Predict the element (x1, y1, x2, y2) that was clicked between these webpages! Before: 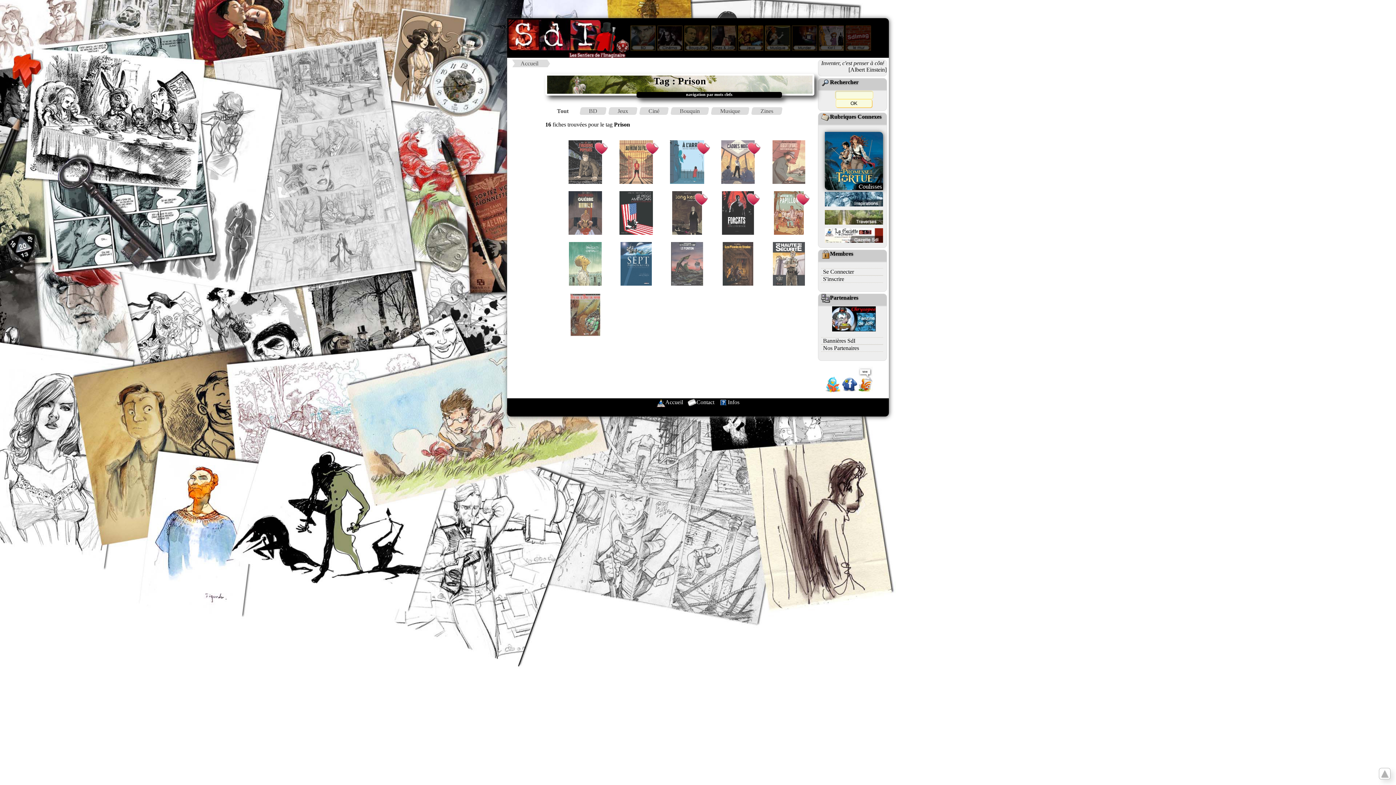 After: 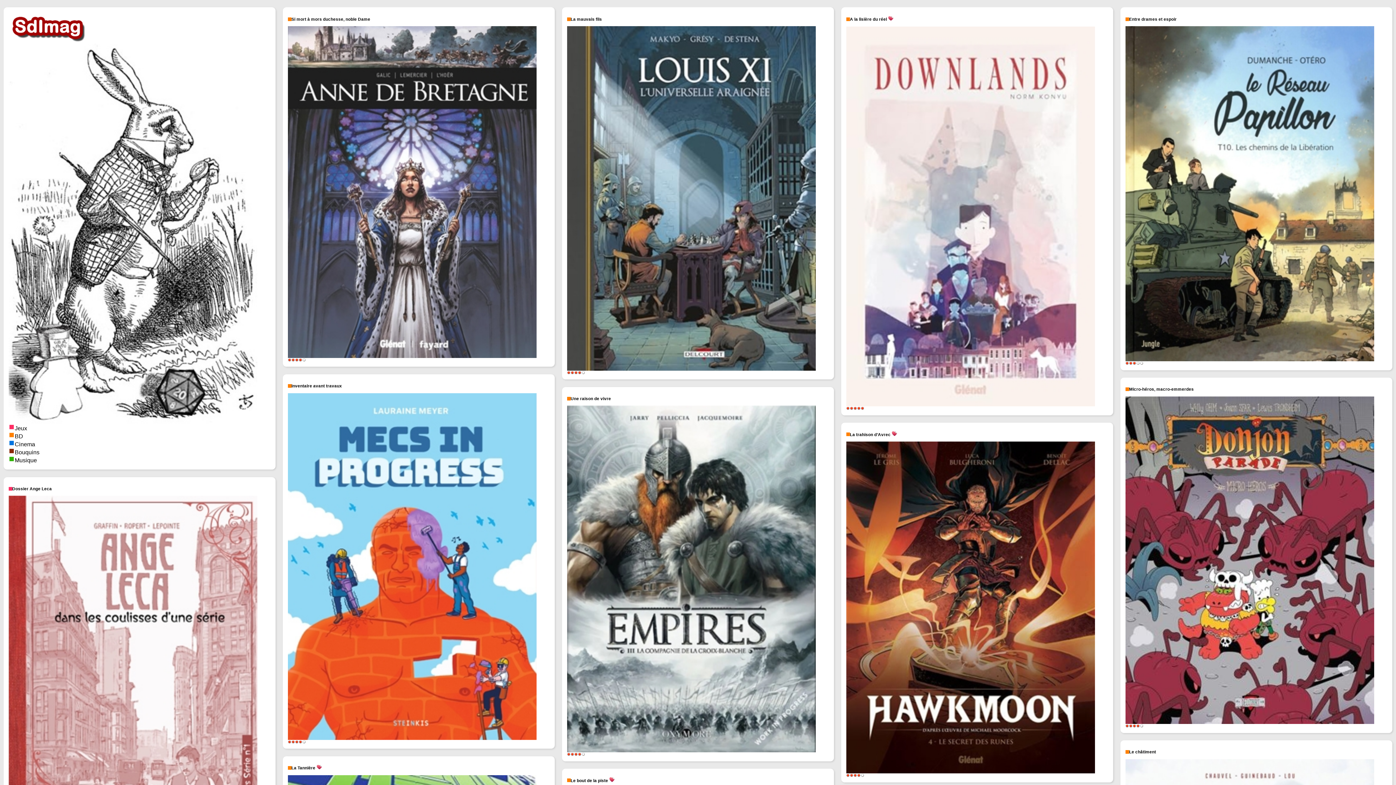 Action: bbox: (845, 34, 871, 40)